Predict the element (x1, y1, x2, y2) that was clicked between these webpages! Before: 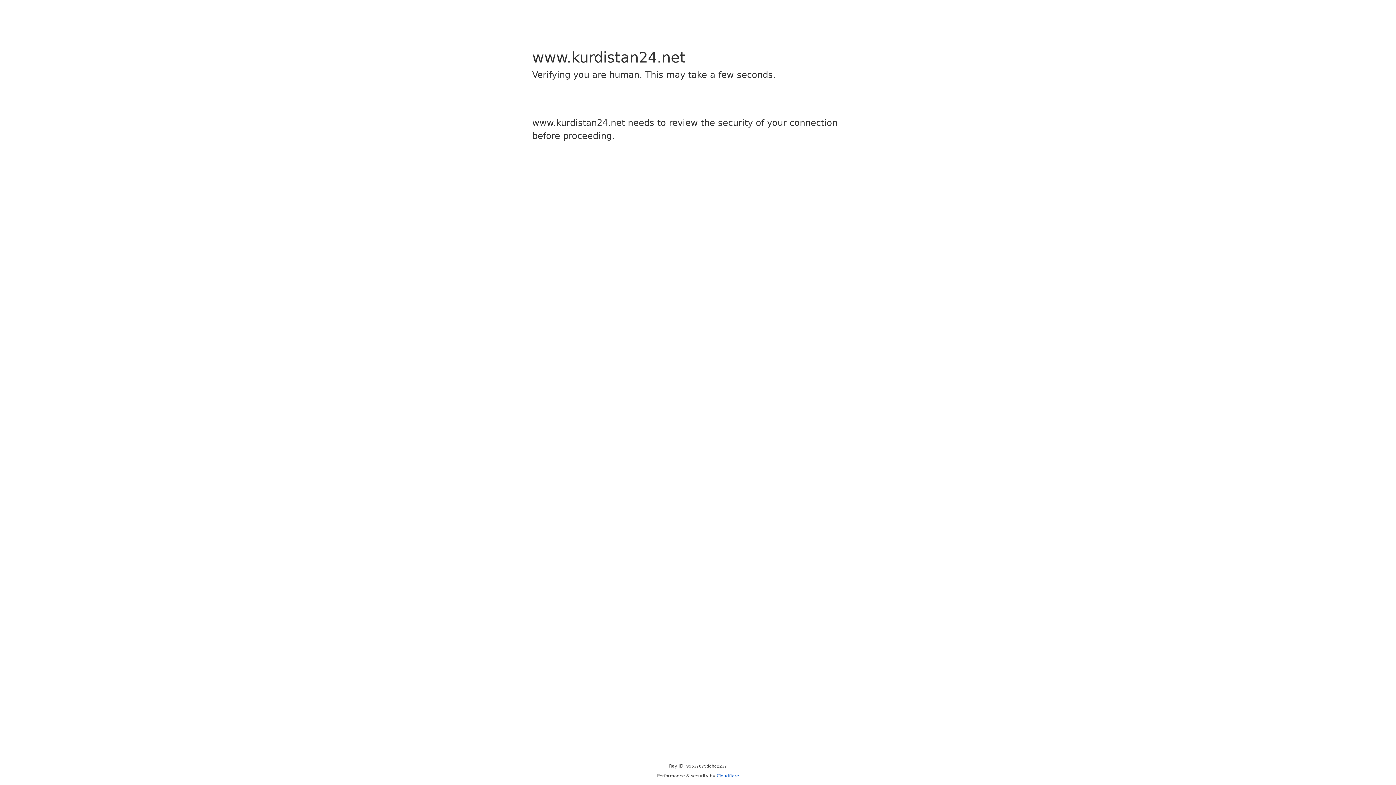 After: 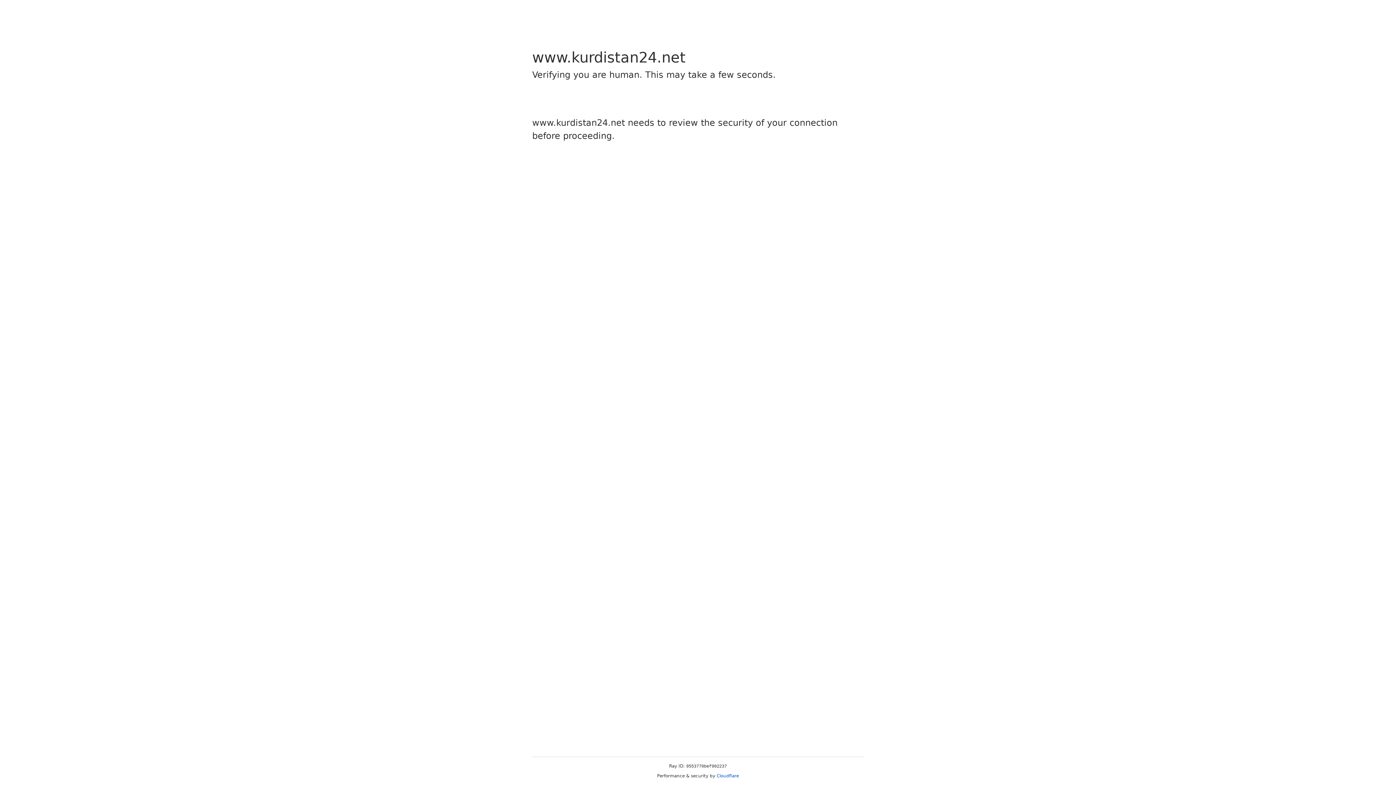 Action: label: Cloudflare bbox: (716, 773, 739, 778)